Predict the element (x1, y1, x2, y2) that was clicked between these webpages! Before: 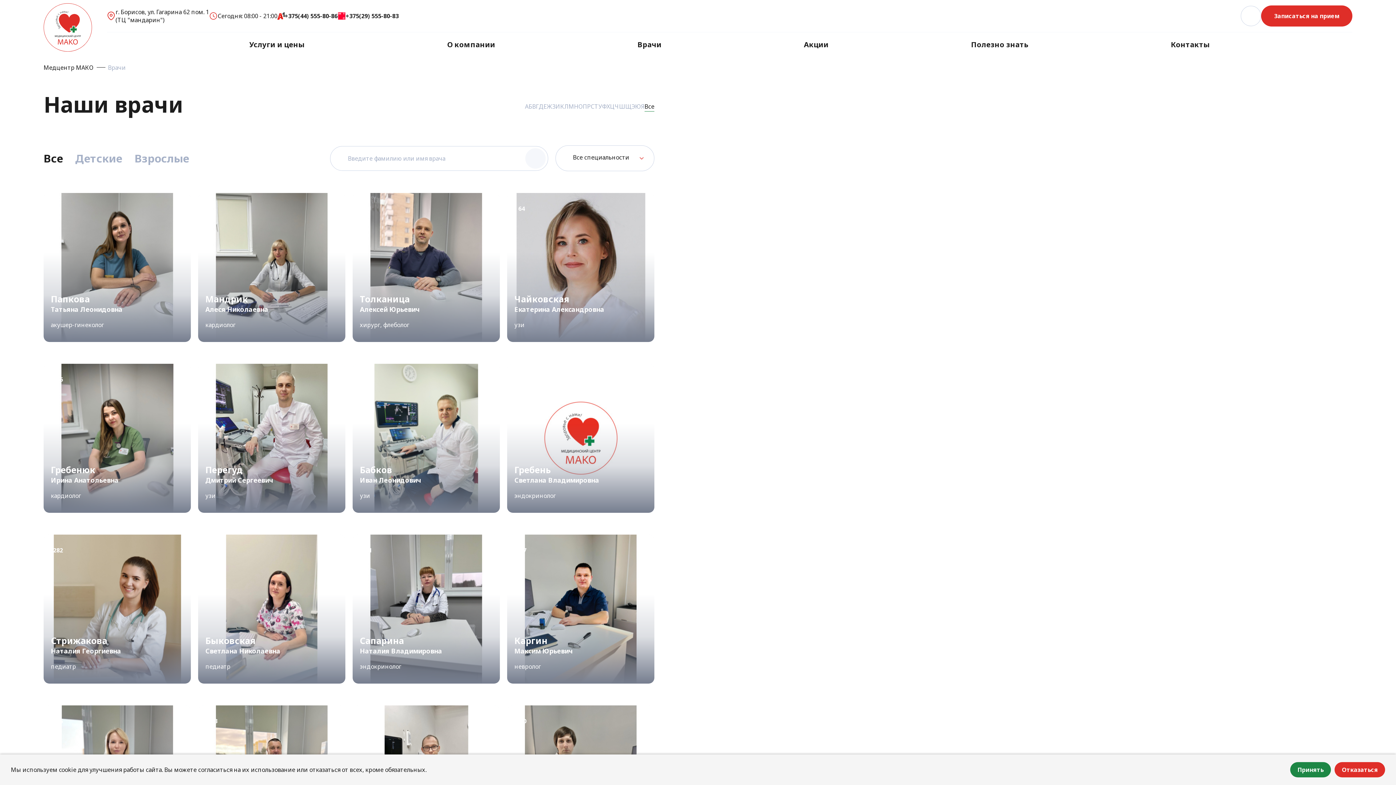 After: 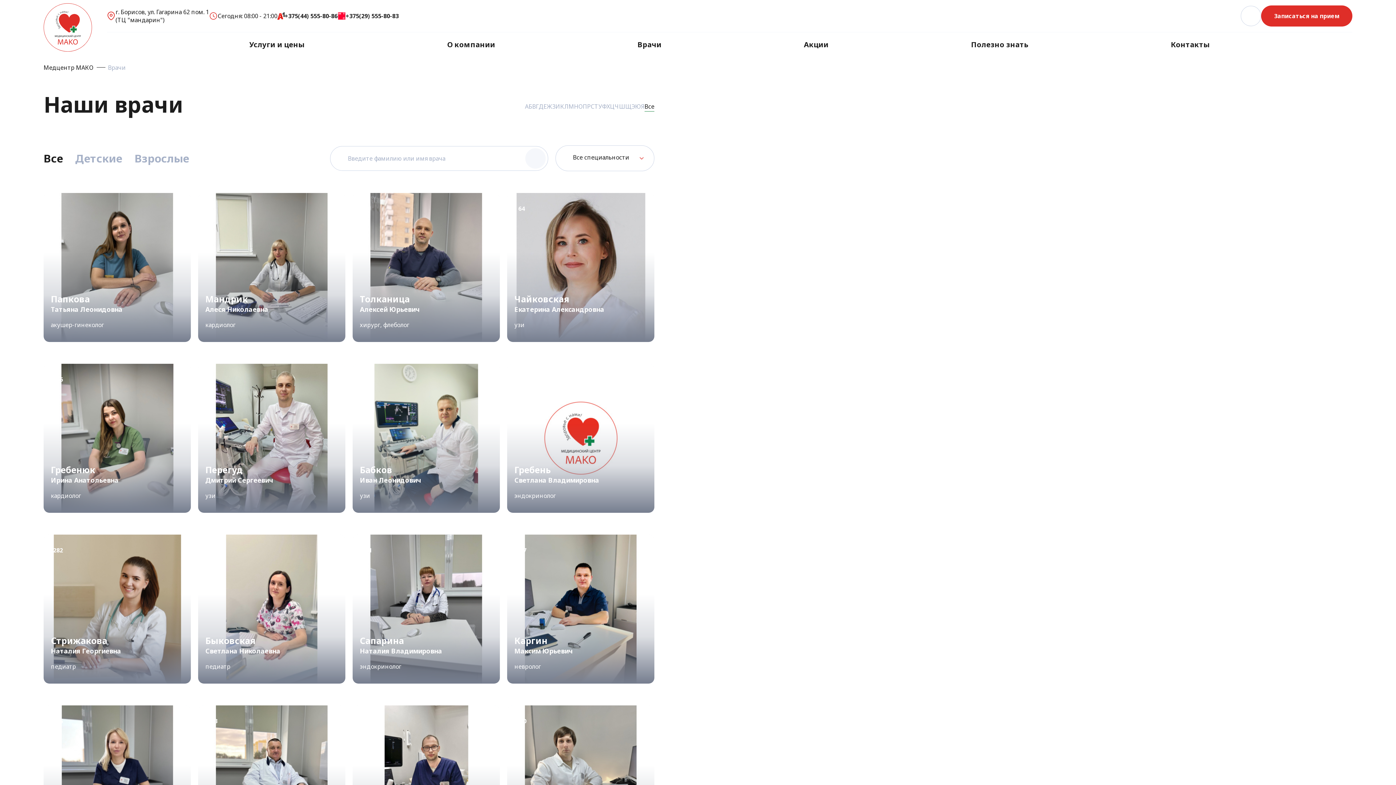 Action: label: Принять bbox: (1290, 762, 1331, 777)